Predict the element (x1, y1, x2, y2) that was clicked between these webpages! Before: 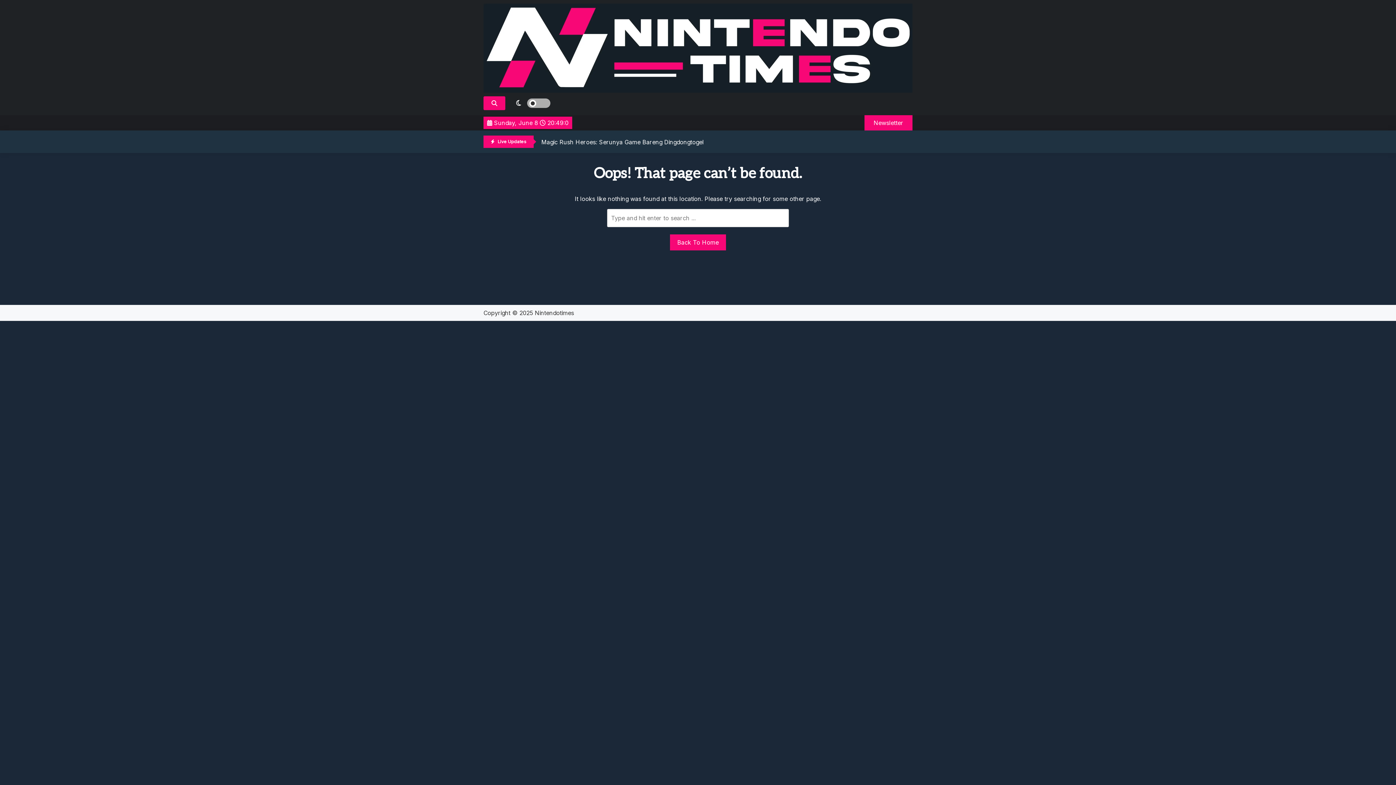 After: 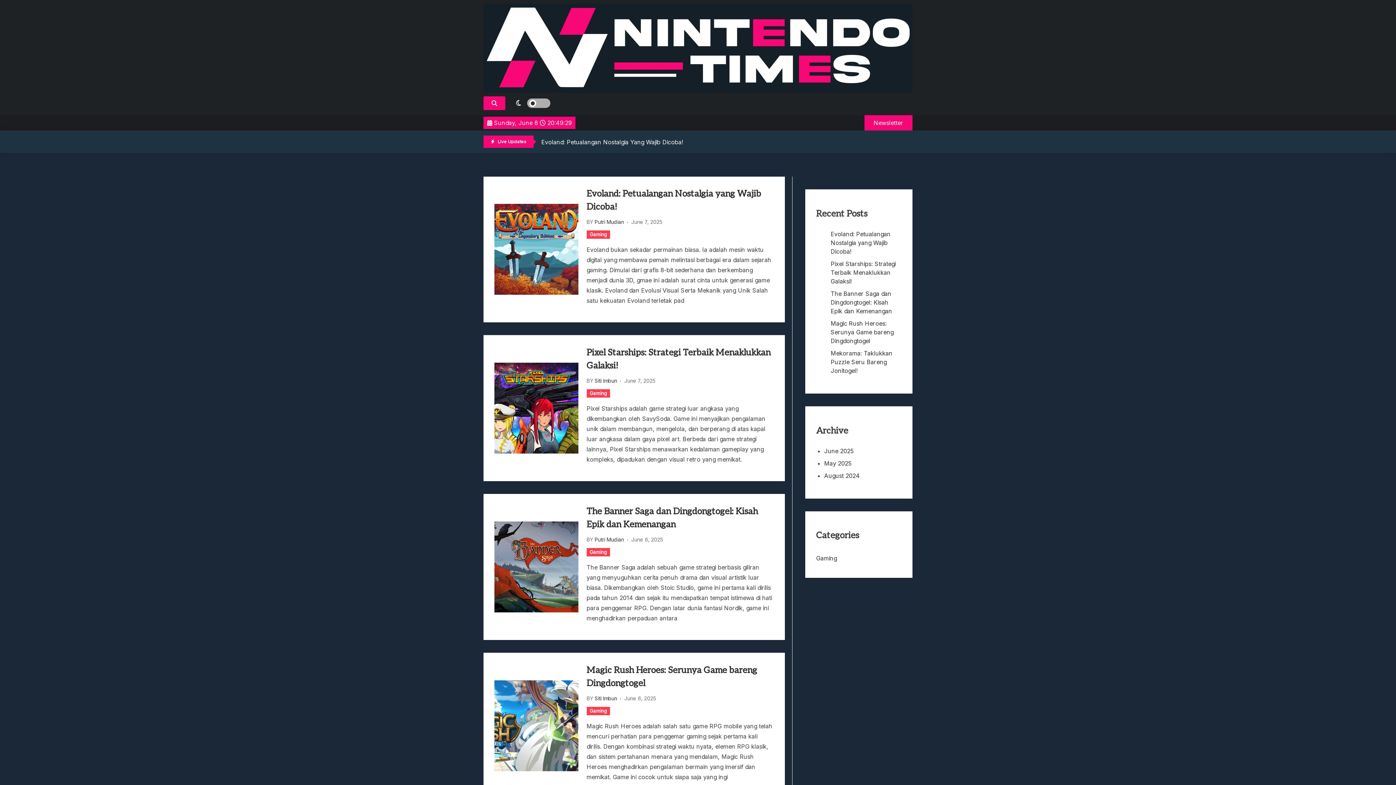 Action: bbox: (670, 234, 726, 250) label: Back To Home